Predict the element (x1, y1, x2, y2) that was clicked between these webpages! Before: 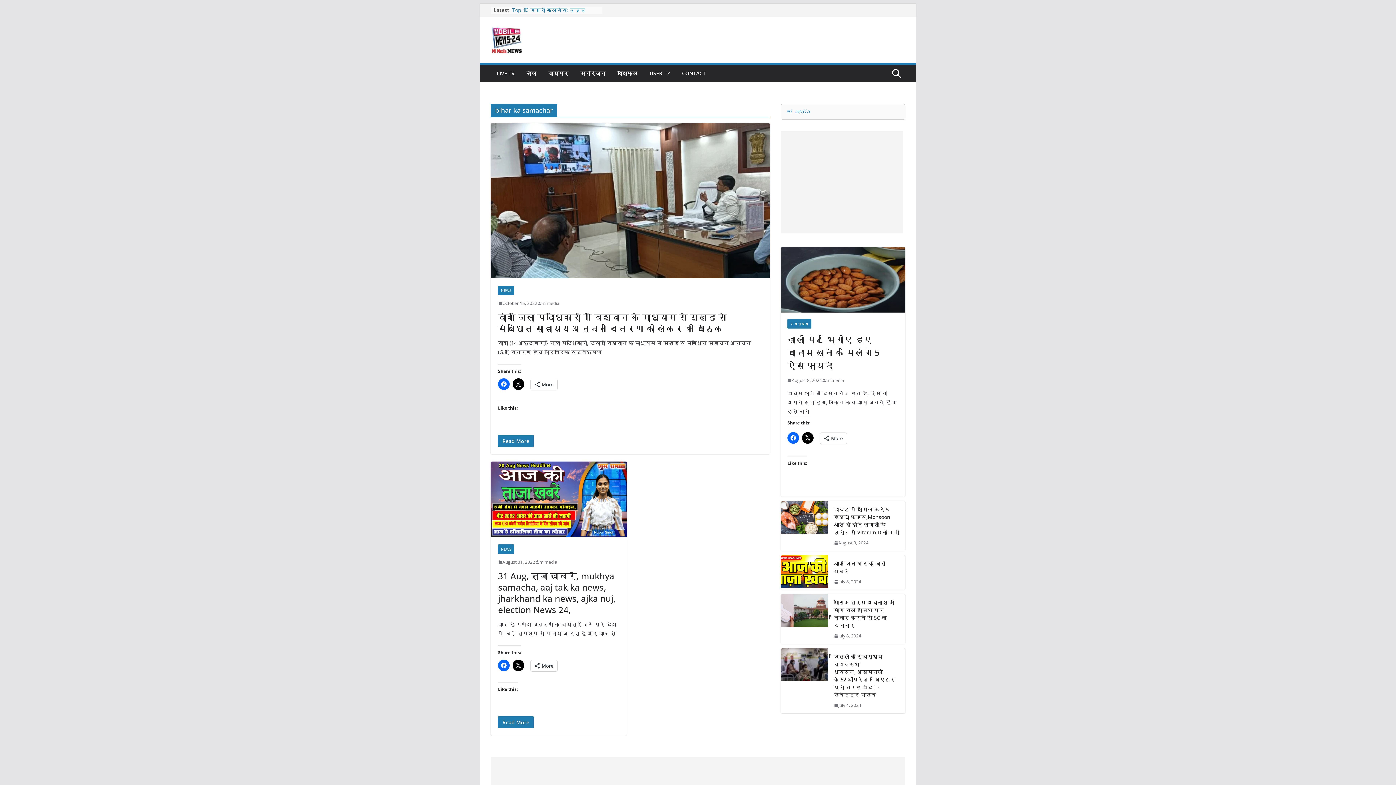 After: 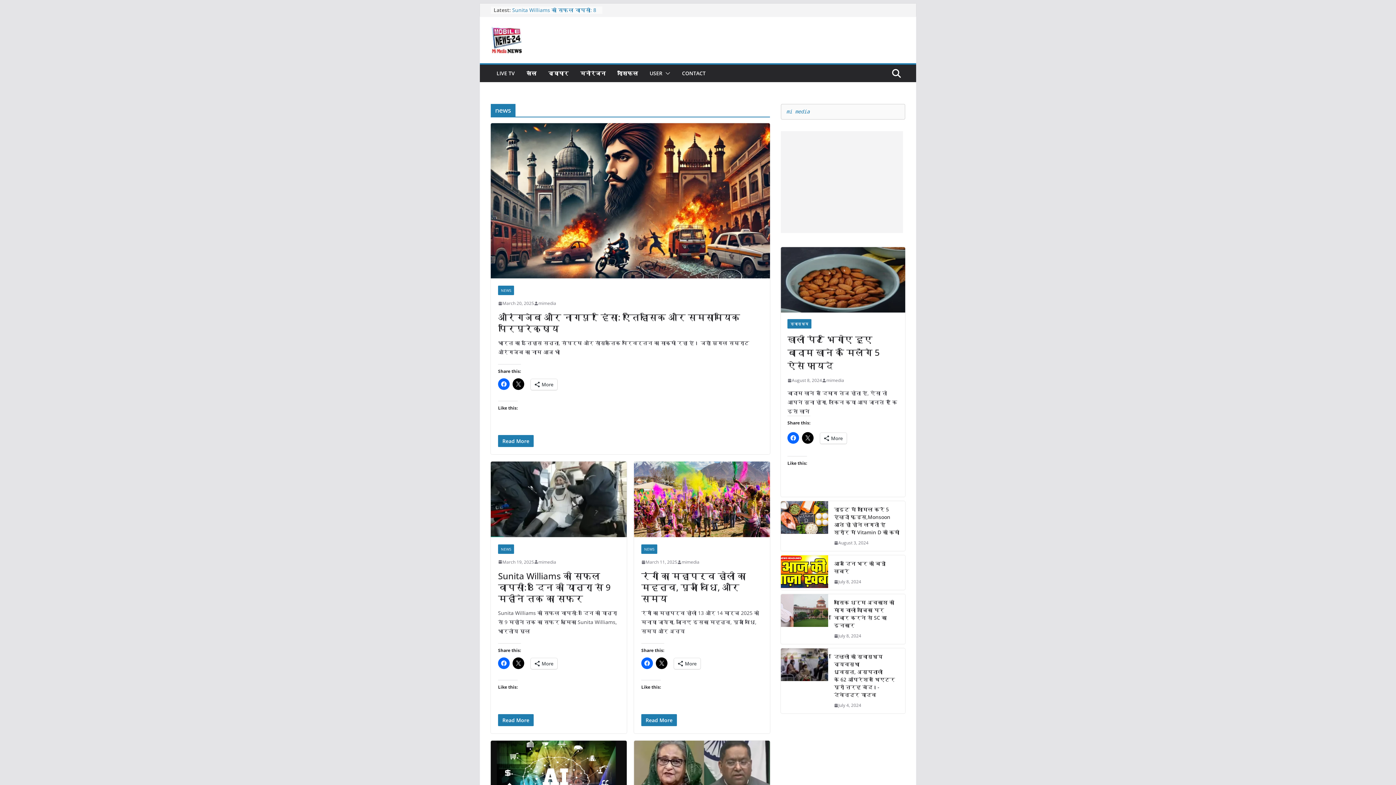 Action: label: NEWS bbox: (498, 544, 514, 554)